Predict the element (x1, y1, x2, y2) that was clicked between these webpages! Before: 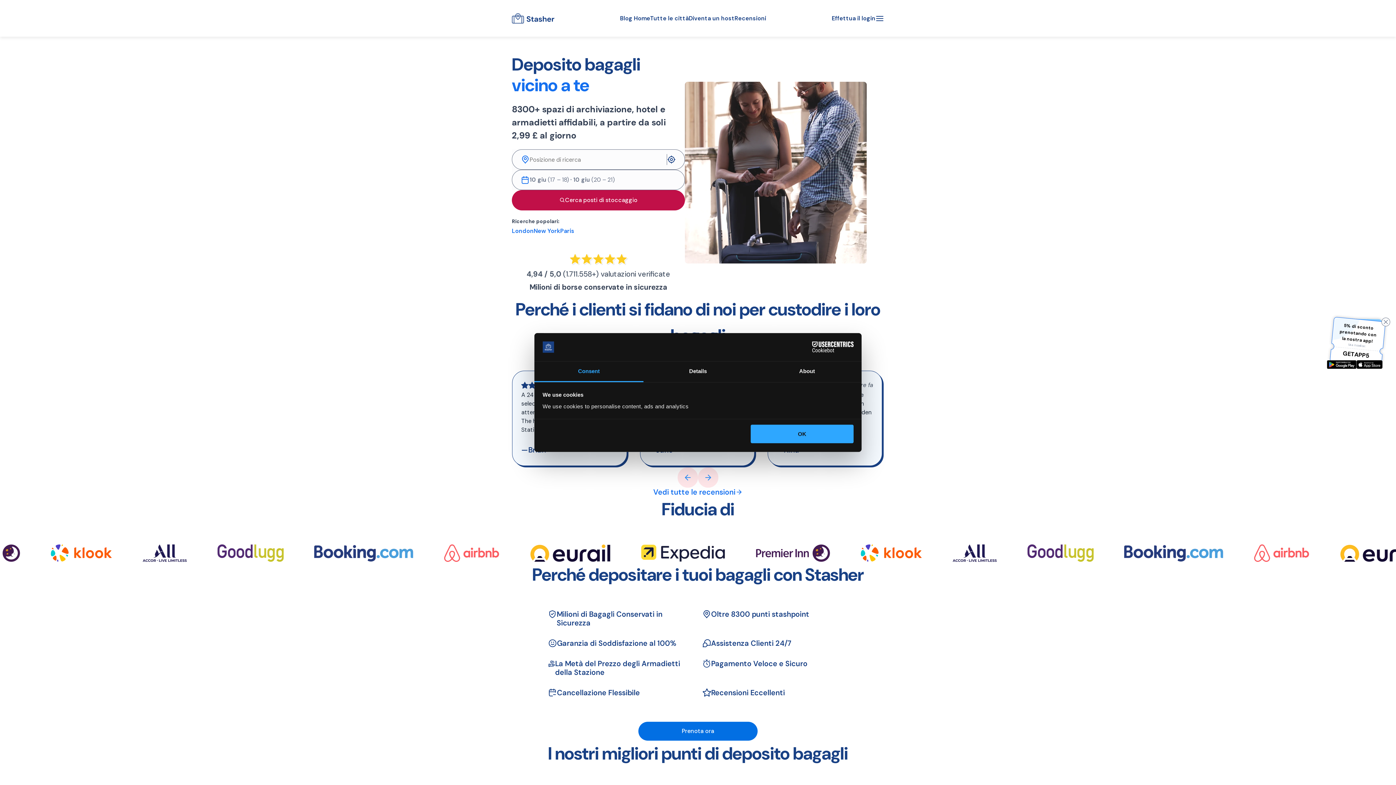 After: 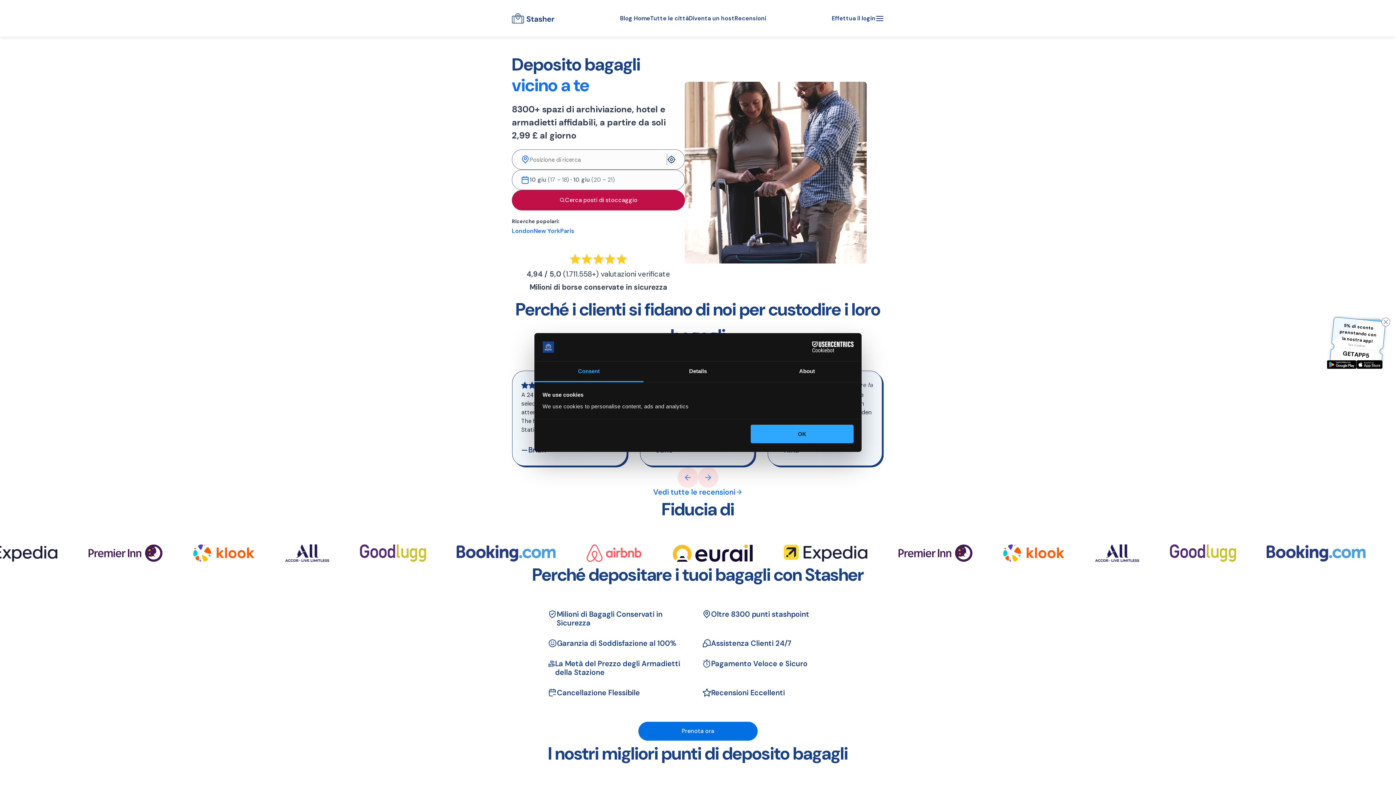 Action: bbox: (512, 190, 685, 210) label: Cerca posti di stoccaggio